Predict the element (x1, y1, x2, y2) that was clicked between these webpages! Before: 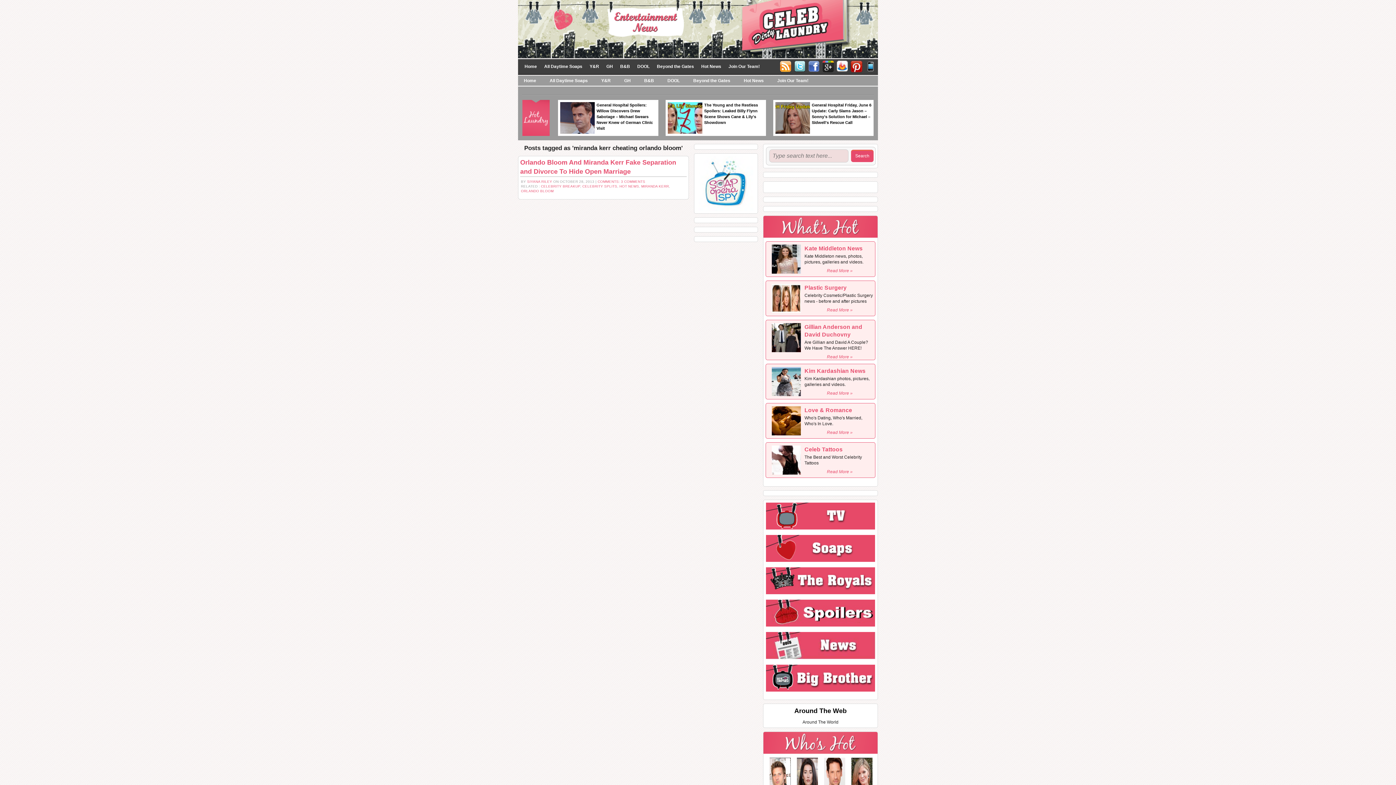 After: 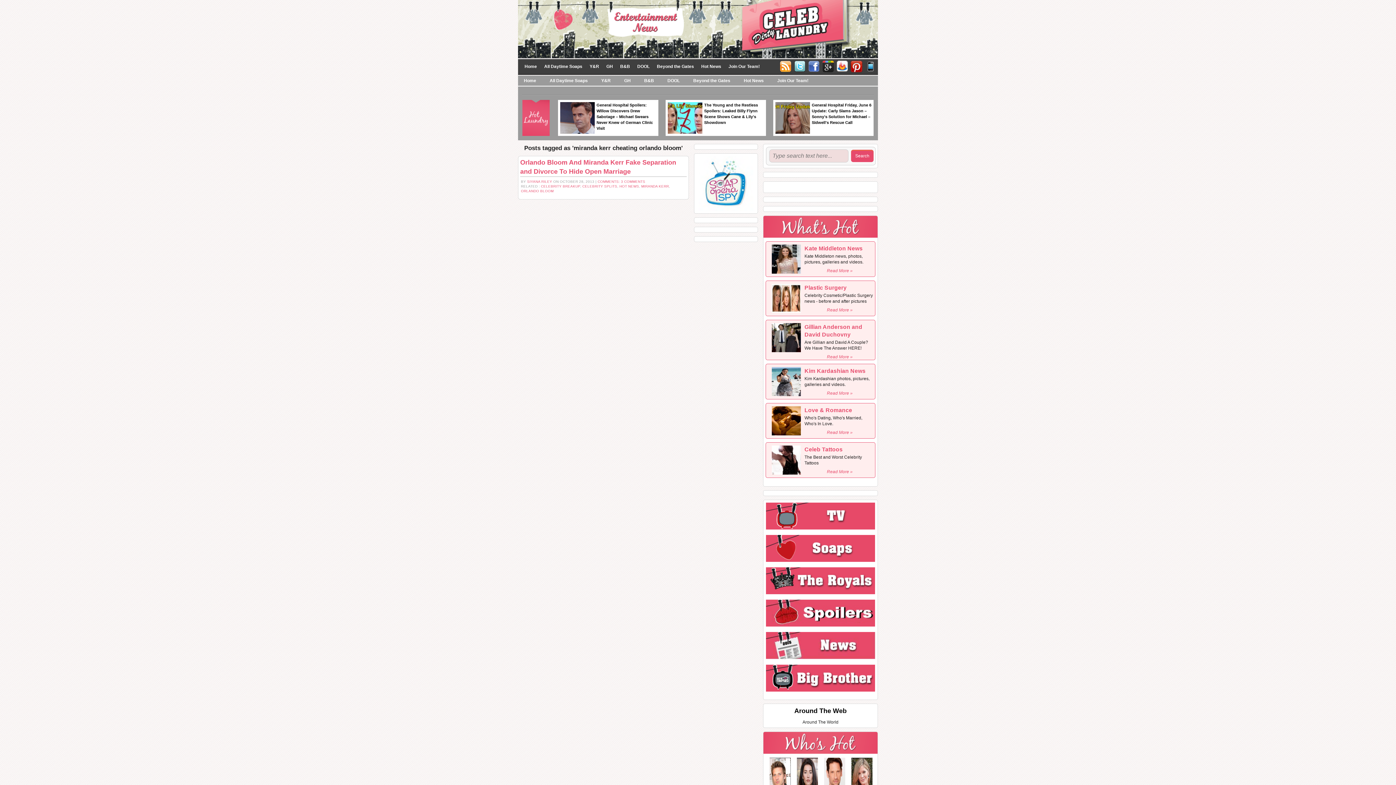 Action: bbox: (769, 770, 790, 775)